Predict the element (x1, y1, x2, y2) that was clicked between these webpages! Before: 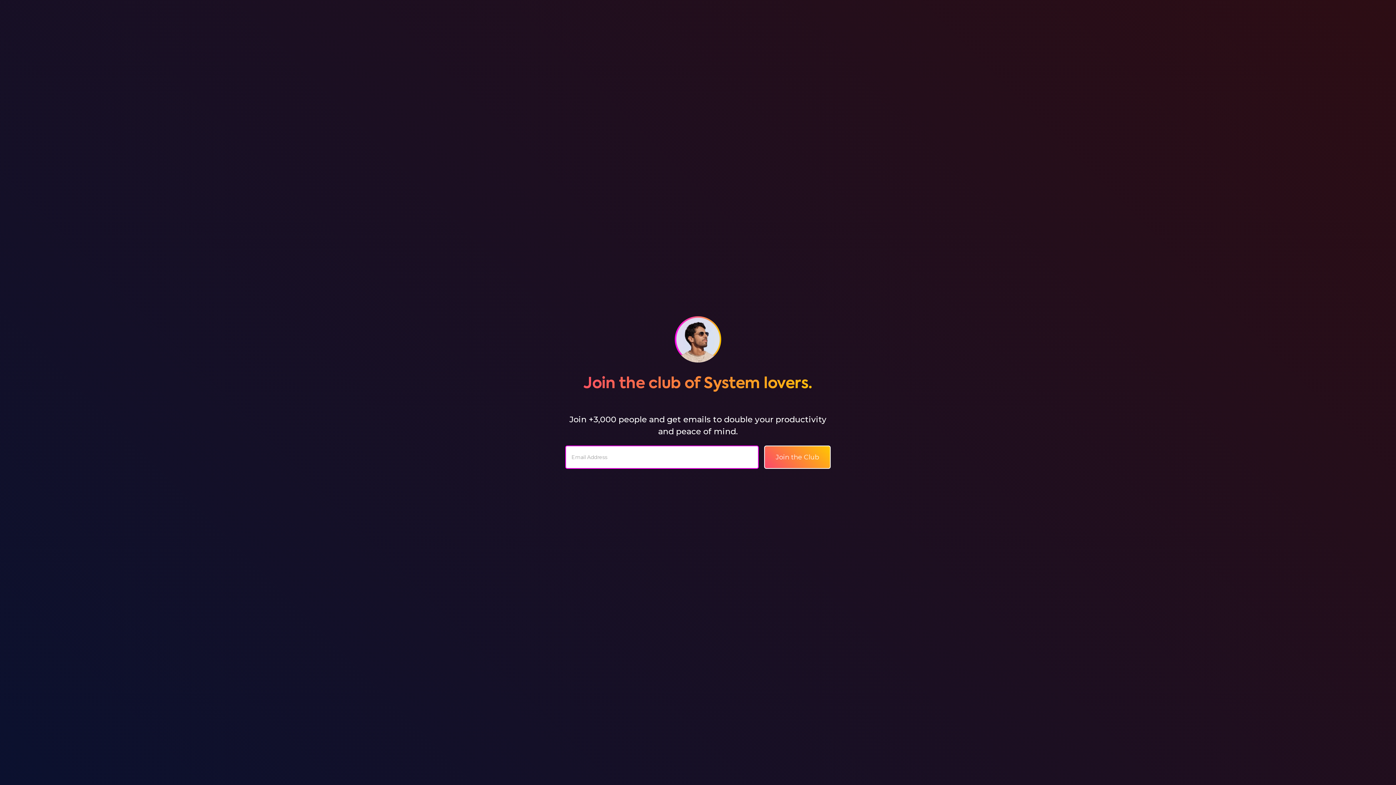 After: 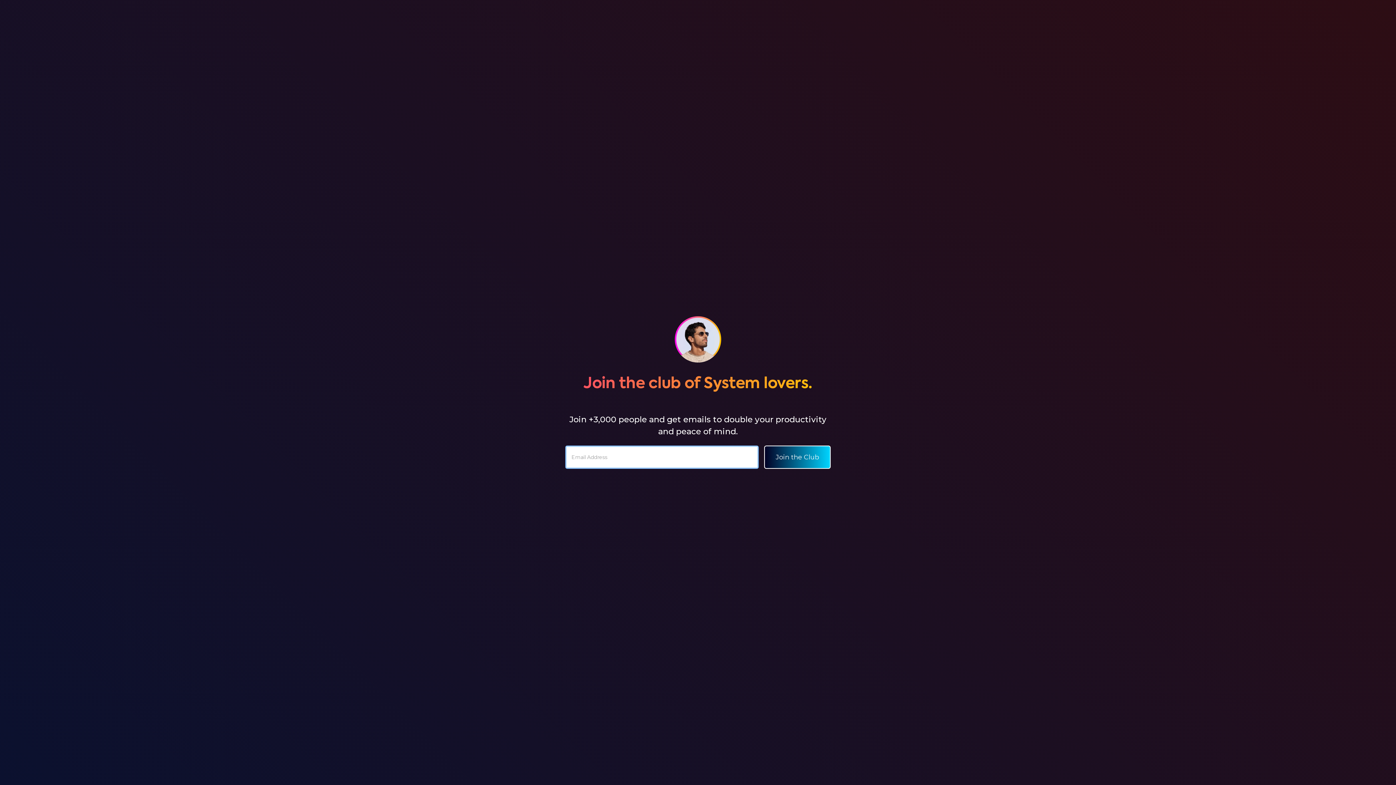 Action: bbox: (764, 445, 830, 469) label: Join the Club